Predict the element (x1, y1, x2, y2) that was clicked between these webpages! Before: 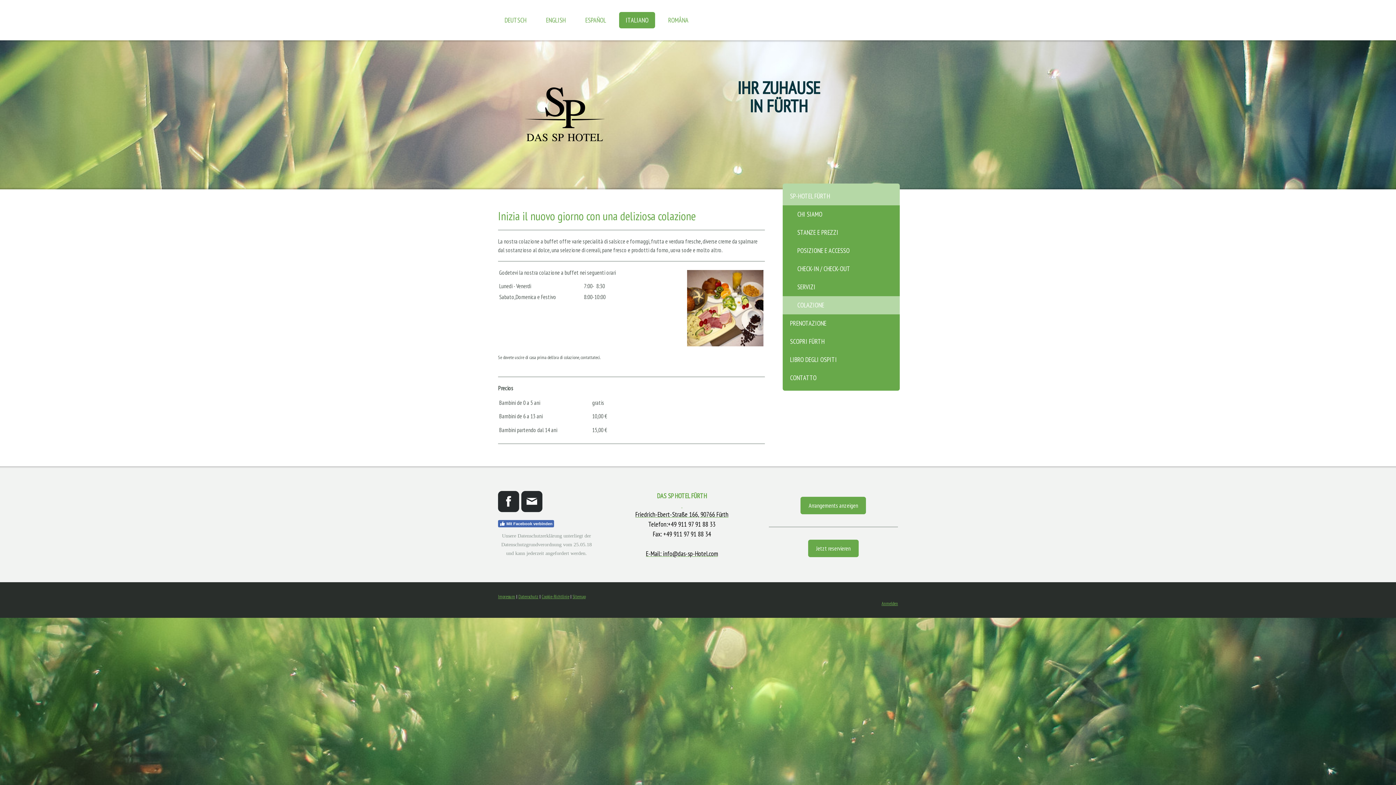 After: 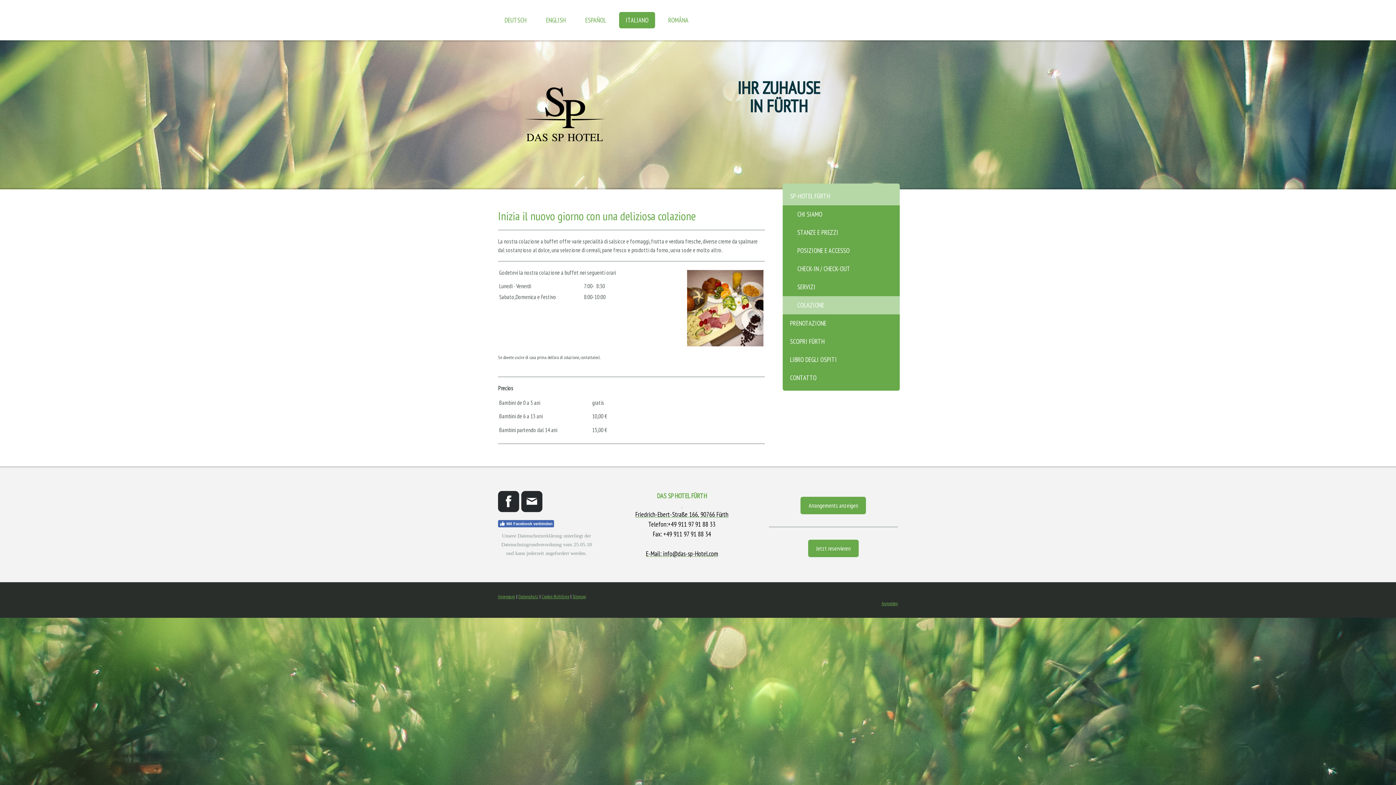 Action: bbox: (498, 491, 519, 512)